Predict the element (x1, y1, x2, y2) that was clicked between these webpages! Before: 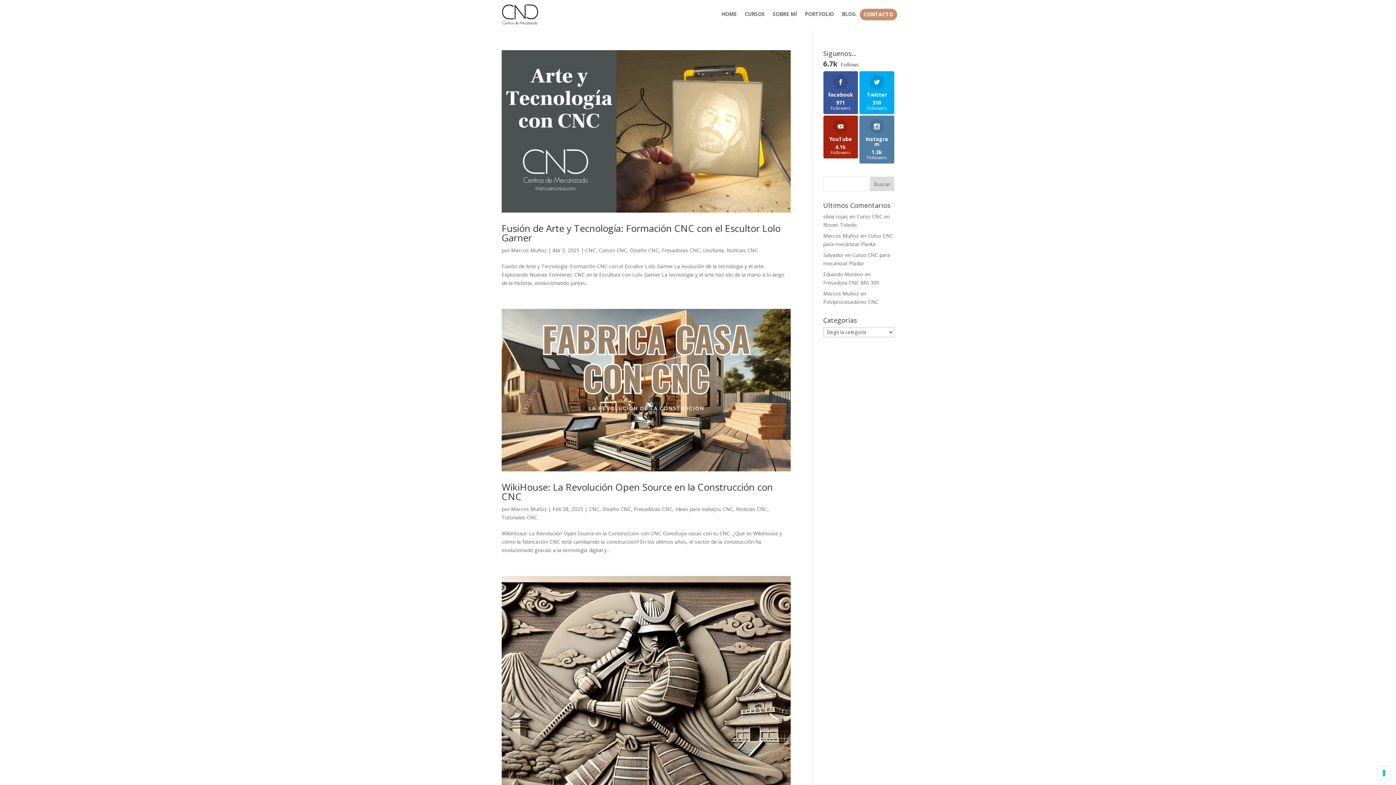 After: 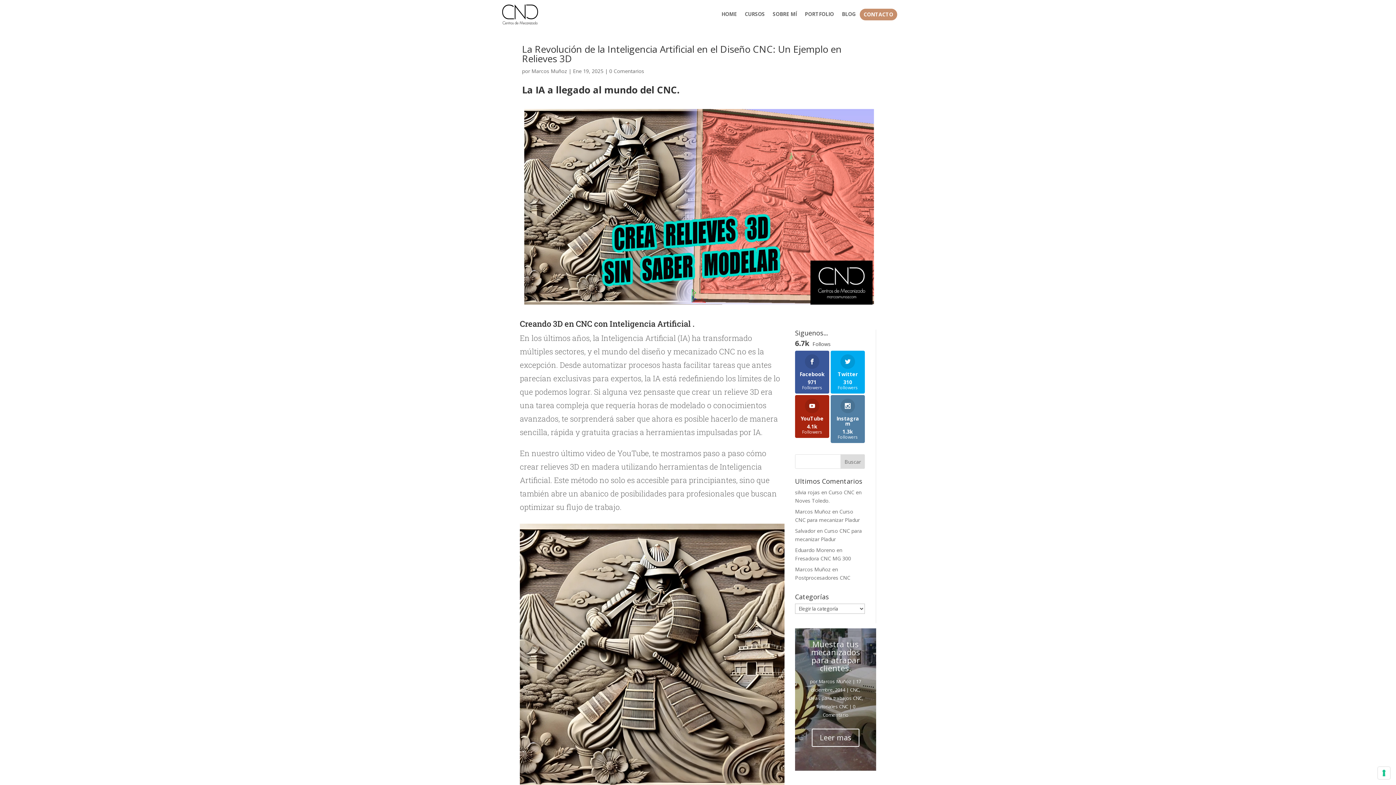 Action: bbox: (501, 576, 790, 865)